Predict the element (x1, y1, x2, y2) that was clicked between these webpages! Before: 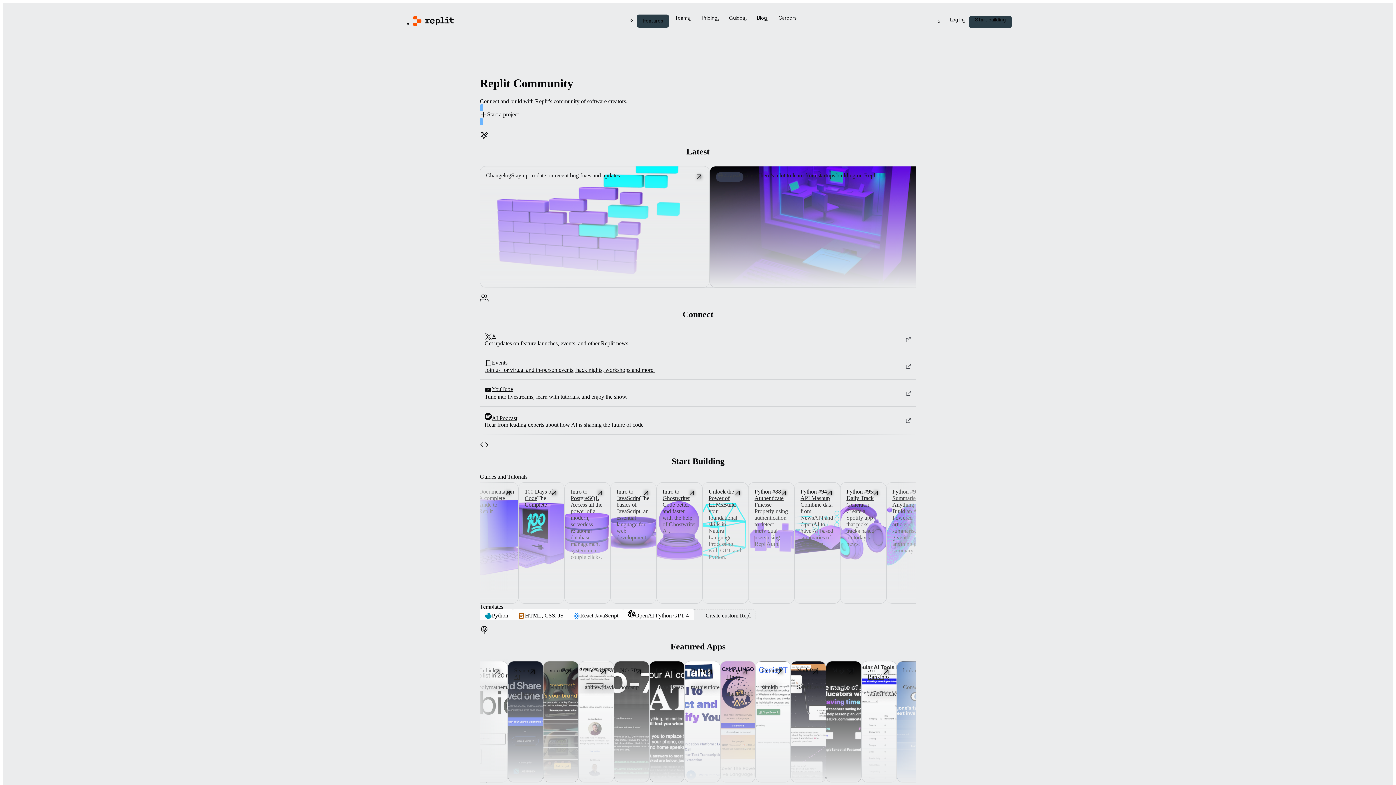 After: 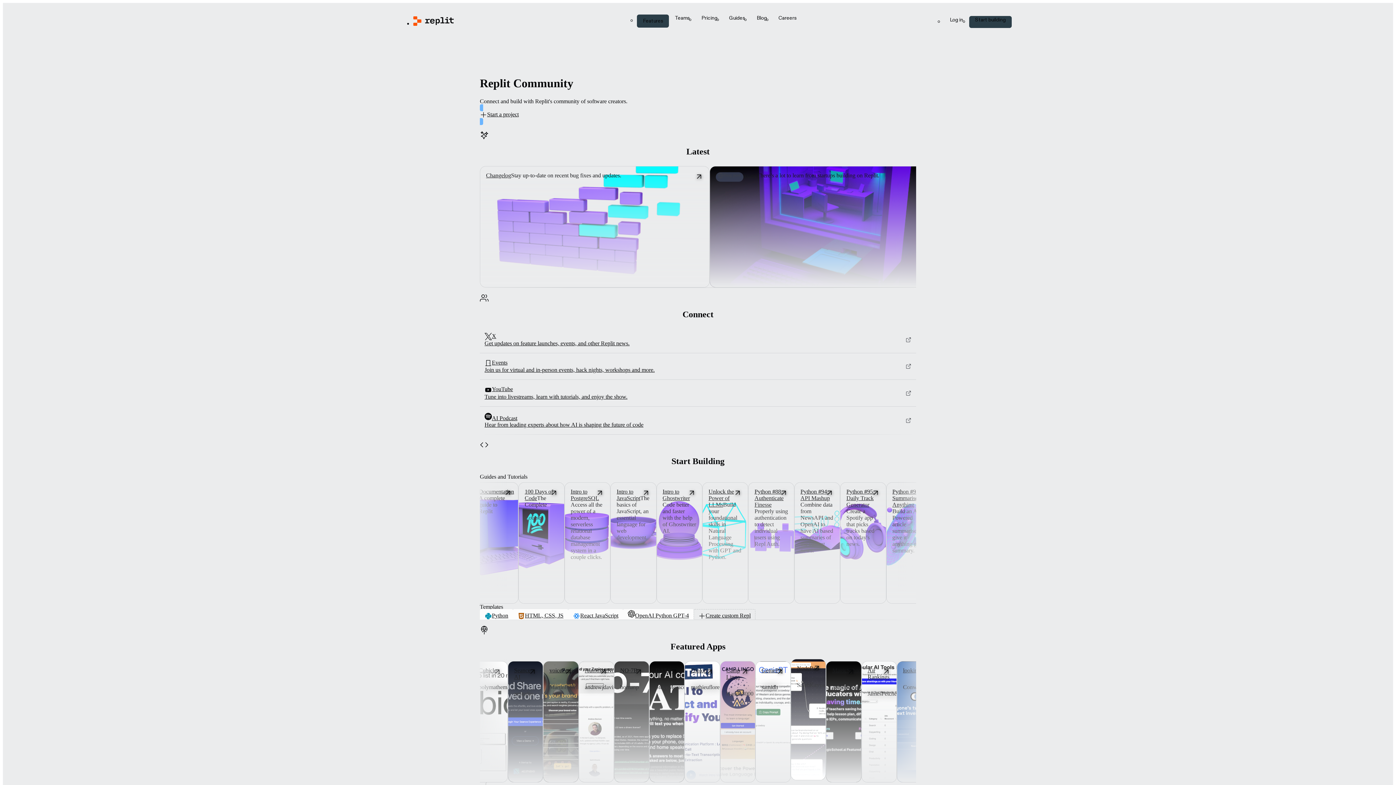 Action: label: NodePad bbox: (797, 667, 818, 673)